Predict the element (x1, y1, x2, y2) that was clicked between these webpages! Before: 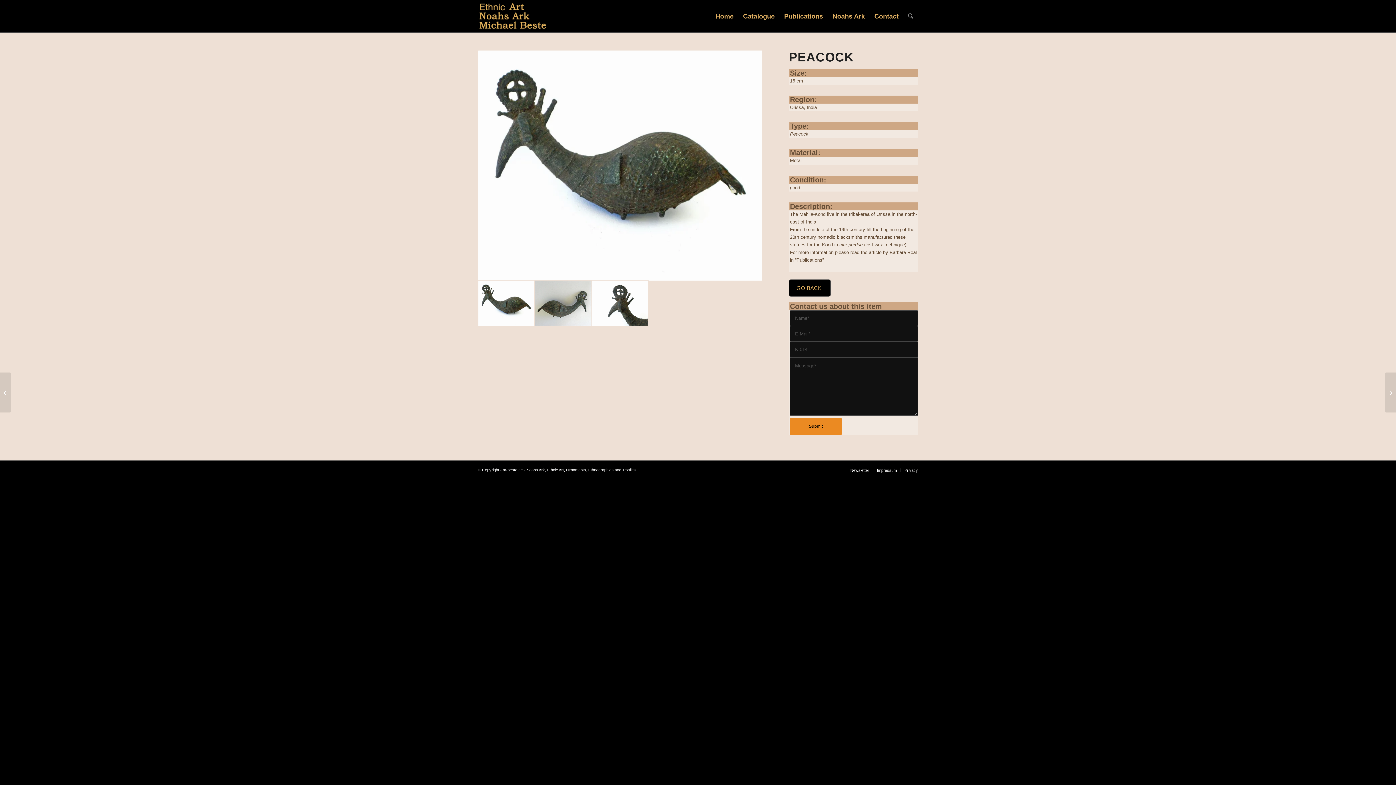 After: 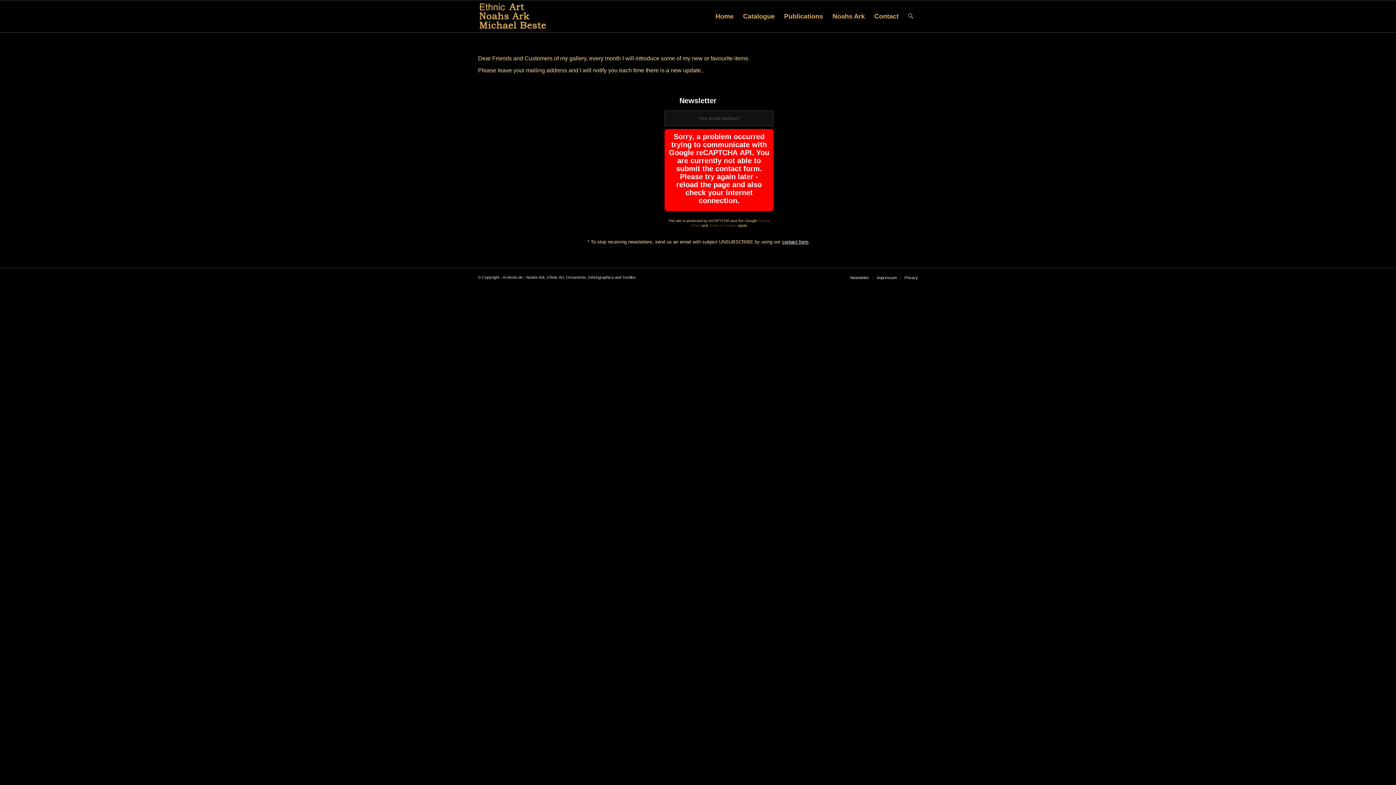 Action: label: Newsletter bbox: (850, 468, 869, 472)